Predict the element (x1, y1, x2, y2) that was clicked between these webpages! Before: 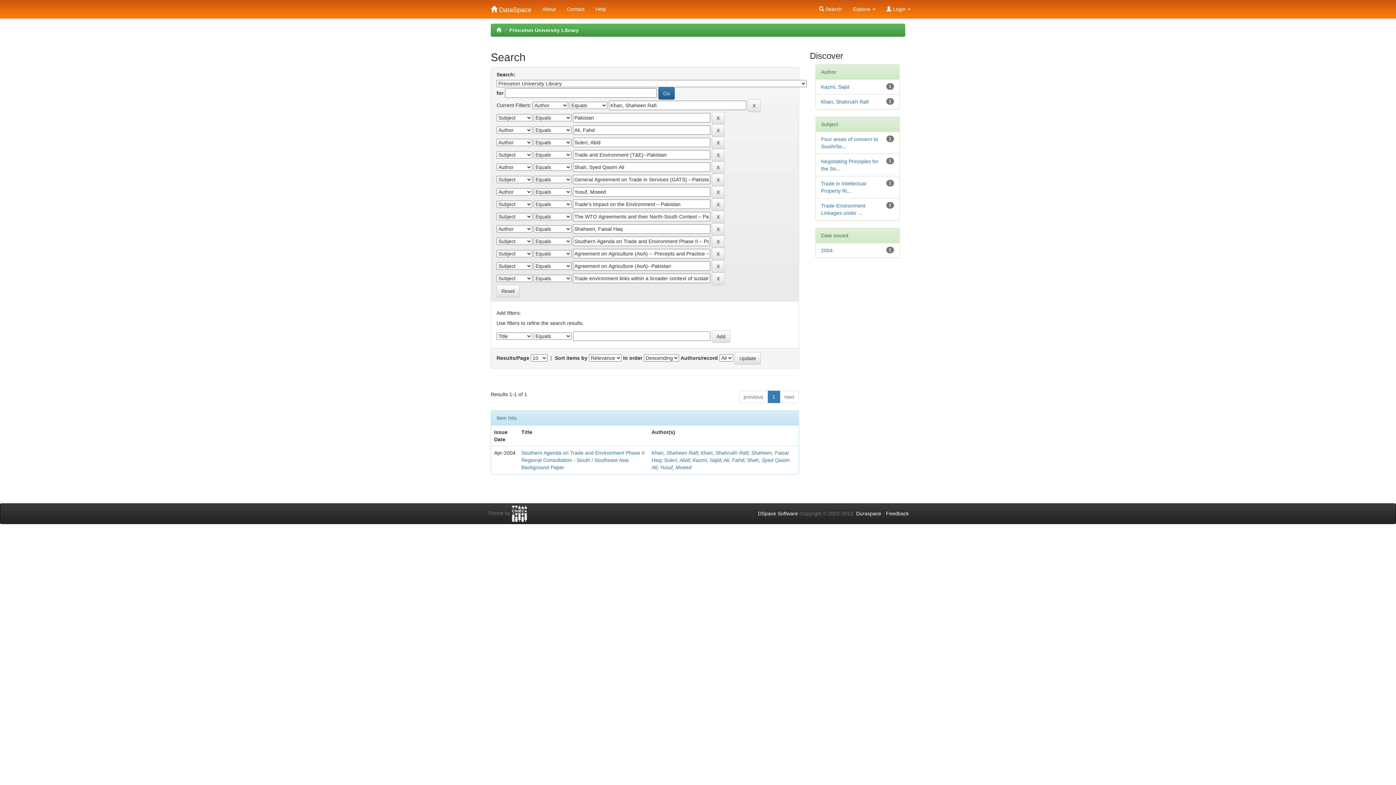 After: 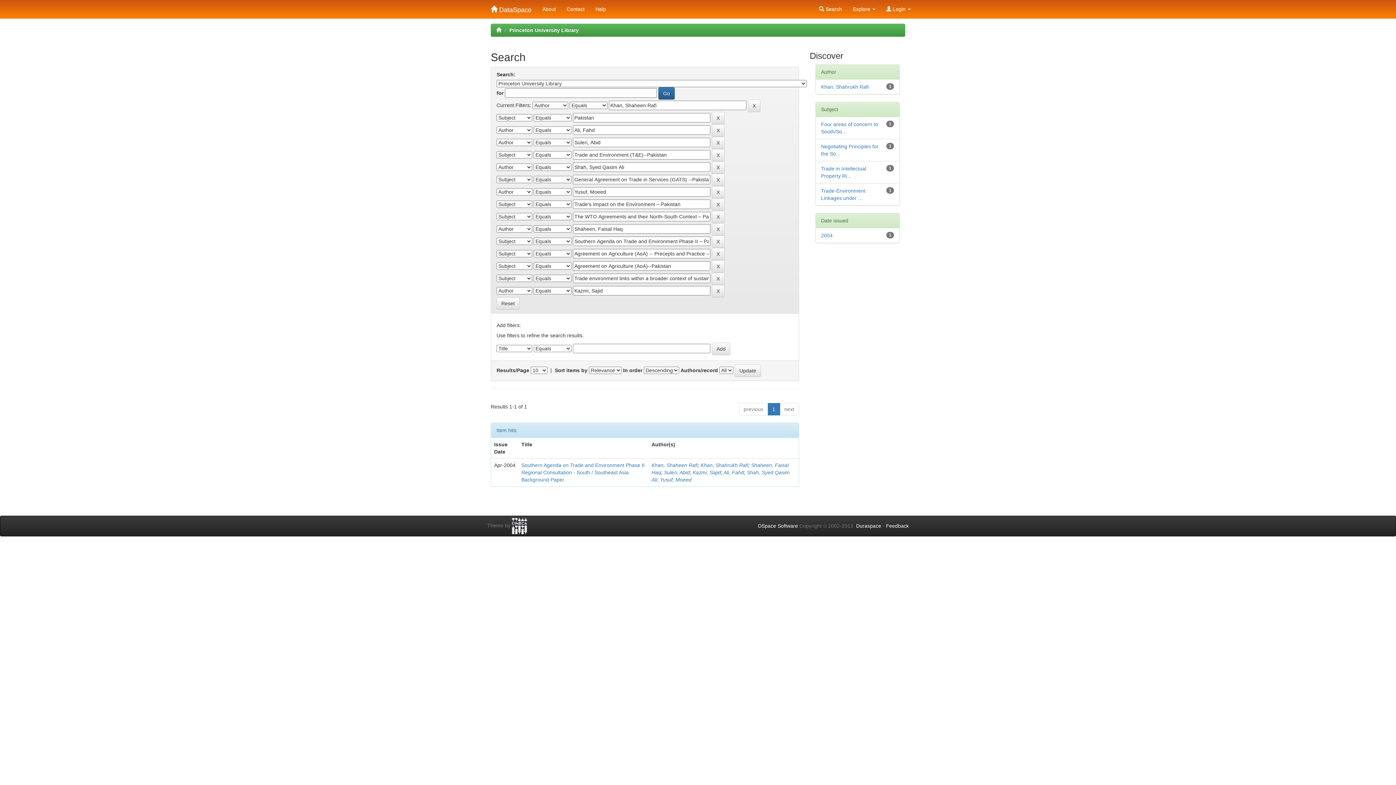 Action: bbox: (821, 84, 849, 89) label: Kazmi, Sajid